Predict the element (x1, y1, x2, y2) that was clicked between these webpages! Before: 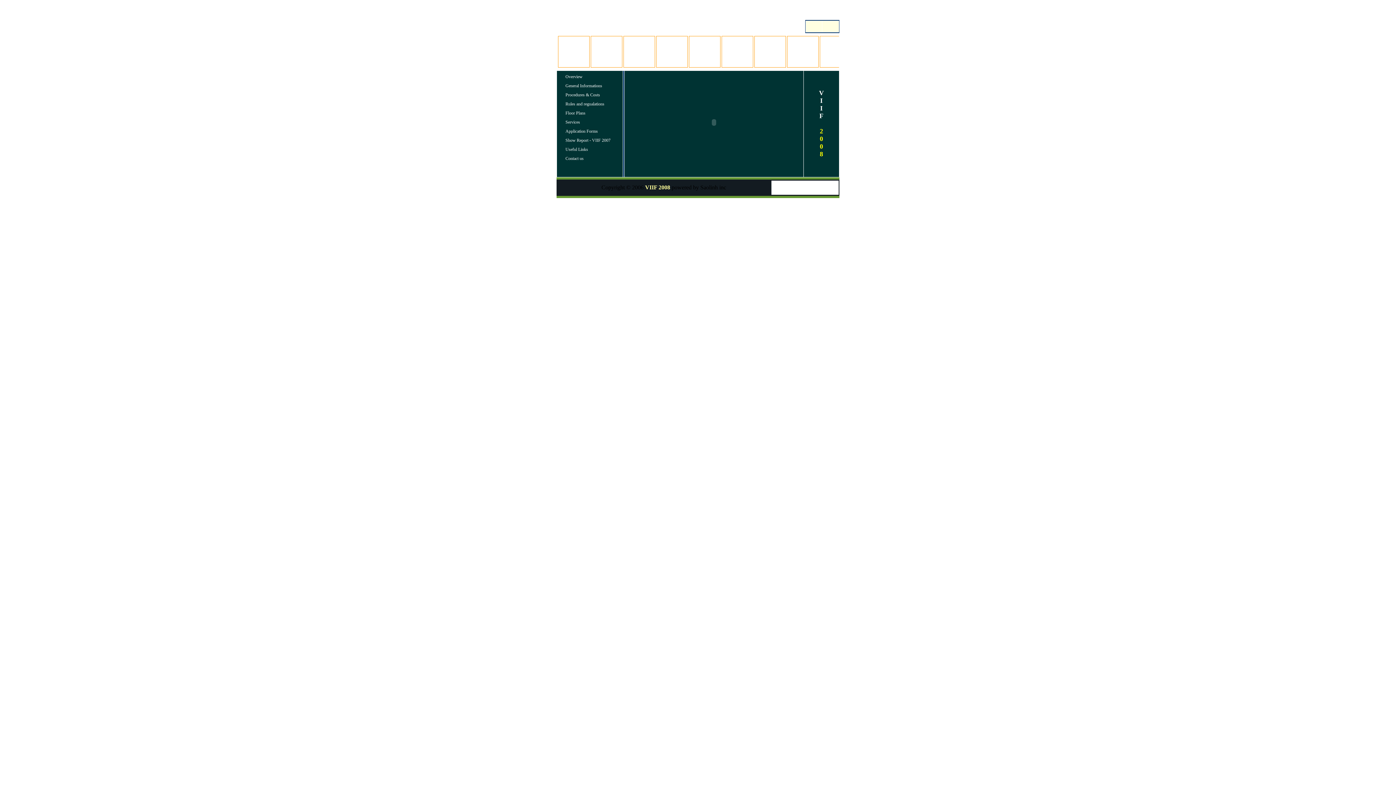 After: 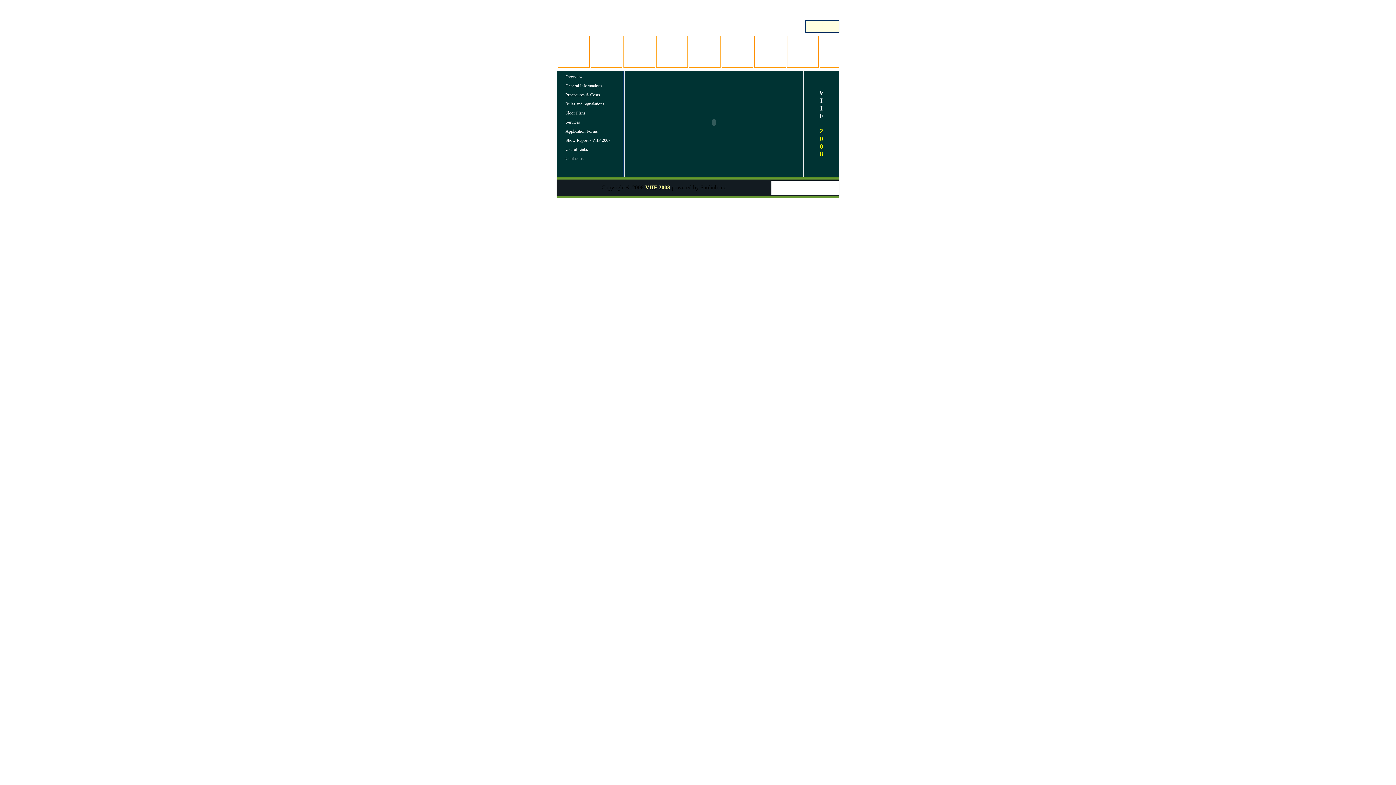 Action: label: Useful Links bbox: (565, 146, 588, 152)